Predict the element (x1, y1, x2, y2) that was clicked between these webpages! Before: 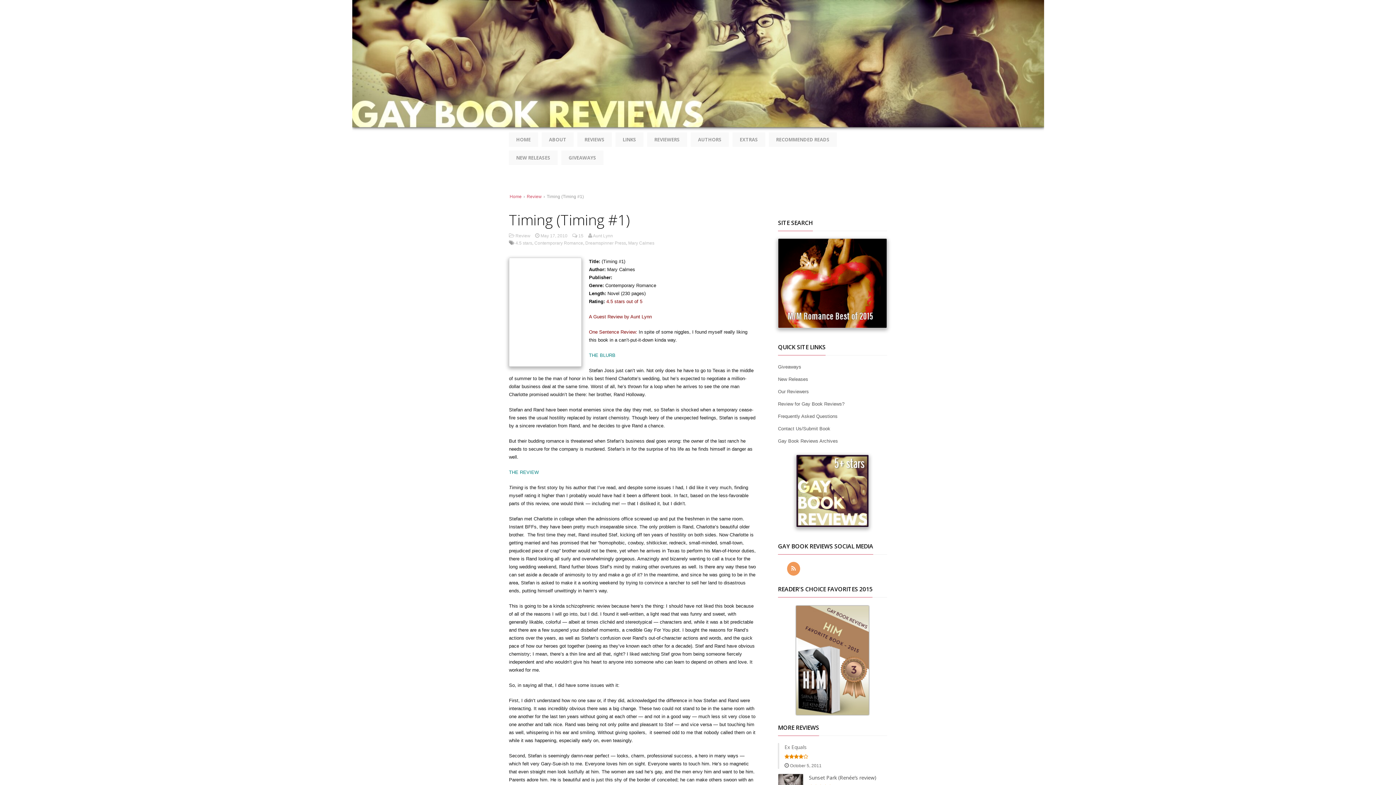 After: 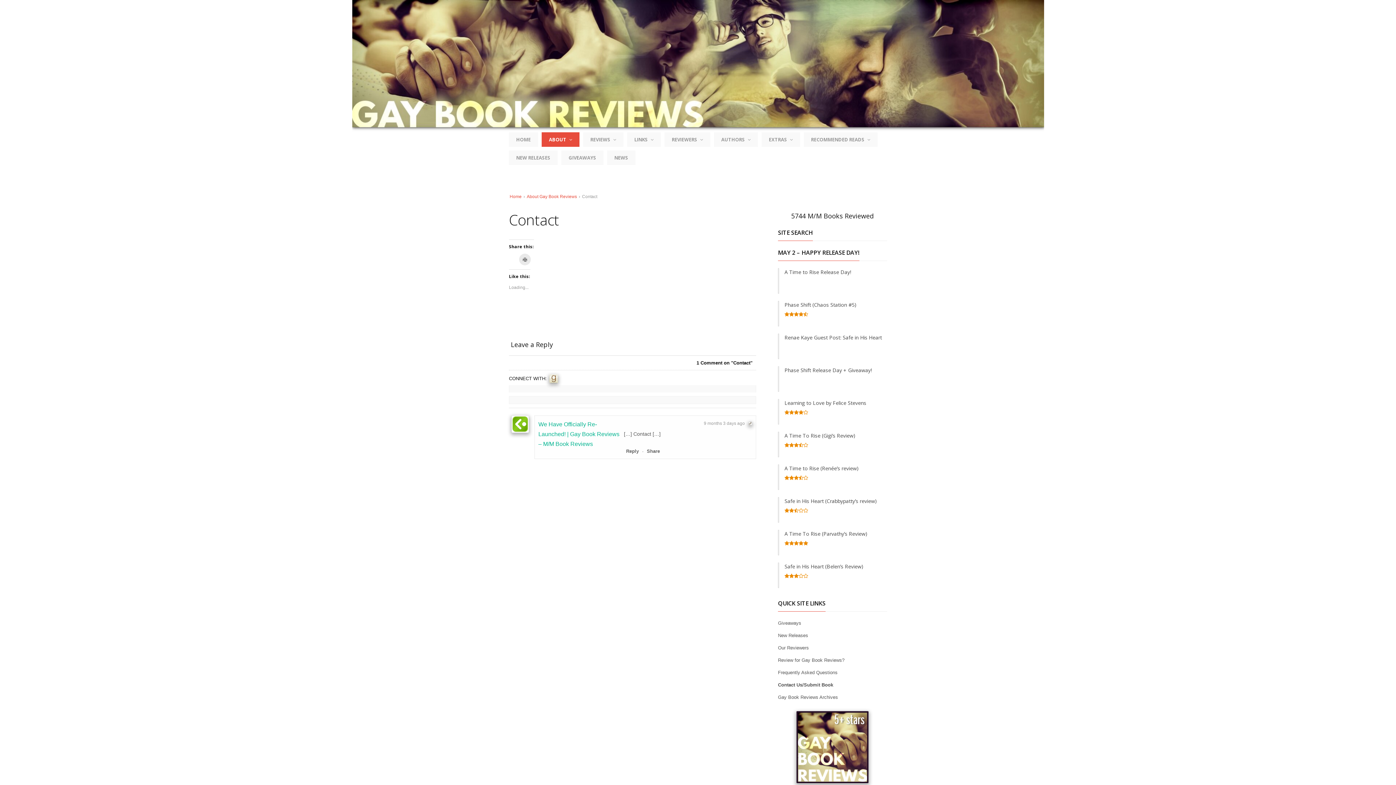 Action: bbox: (778, 426, 830, 431) label: Contact Us/Submit Book